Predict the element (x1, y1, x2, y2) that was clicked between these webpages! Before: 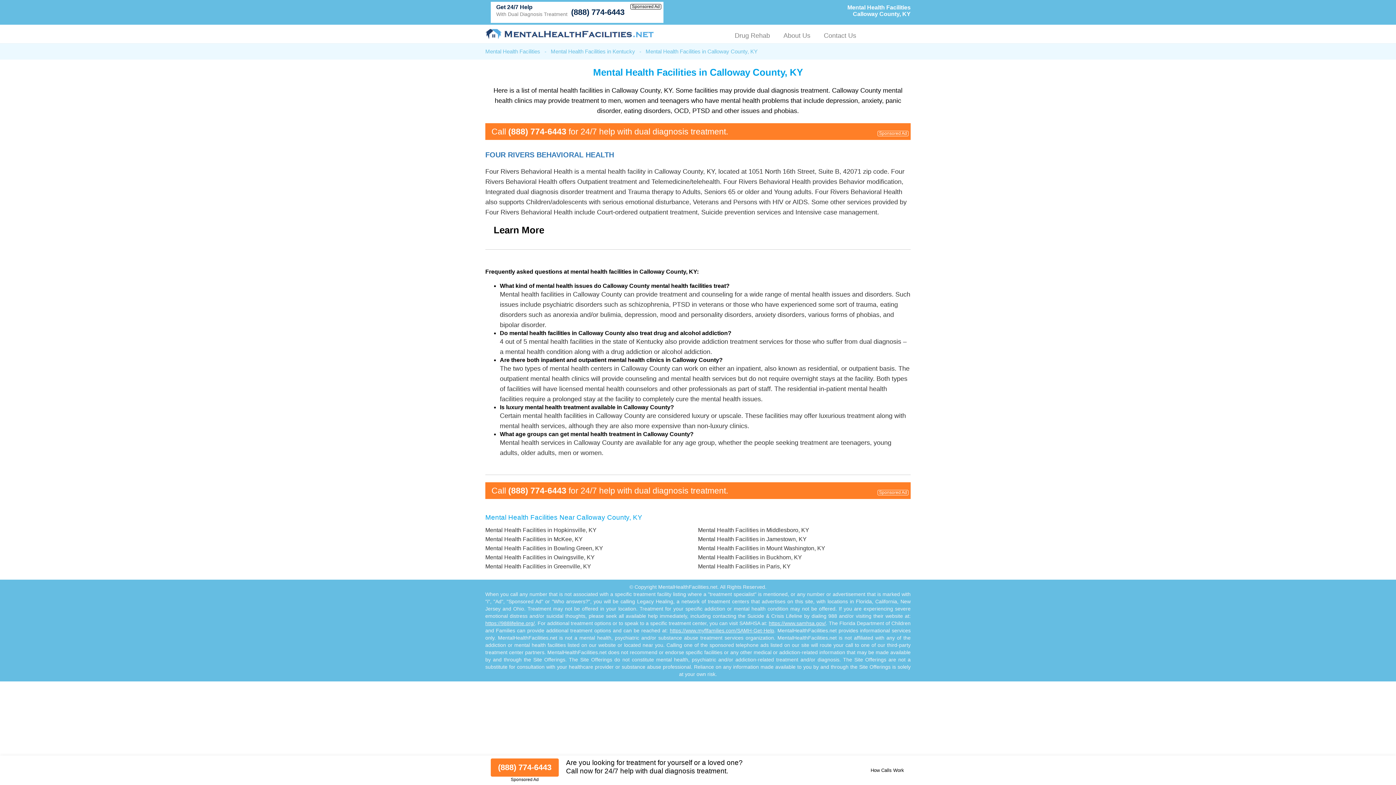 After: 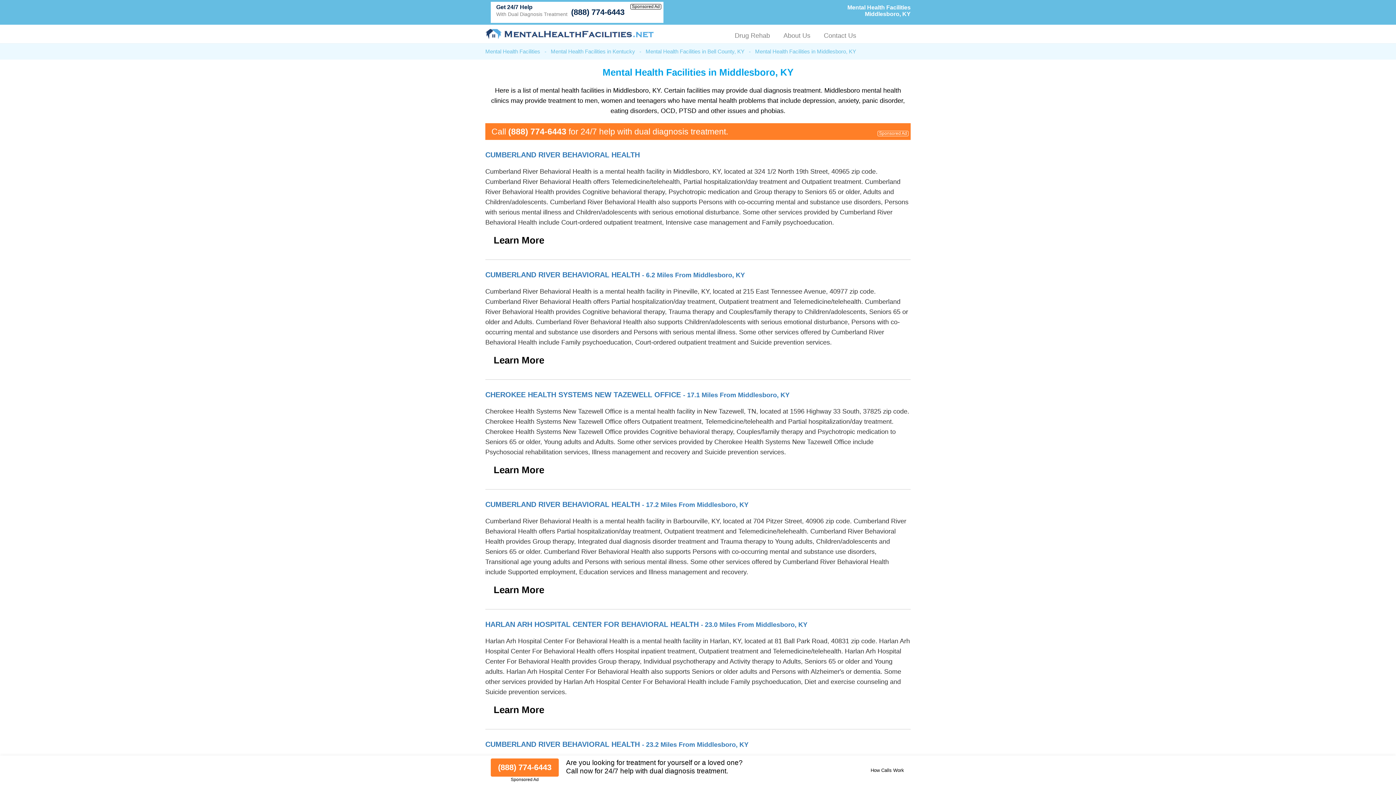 Action: label: Mental Health Facilities in Middlesboro, KY bbox: (698, 527, 809, 533)